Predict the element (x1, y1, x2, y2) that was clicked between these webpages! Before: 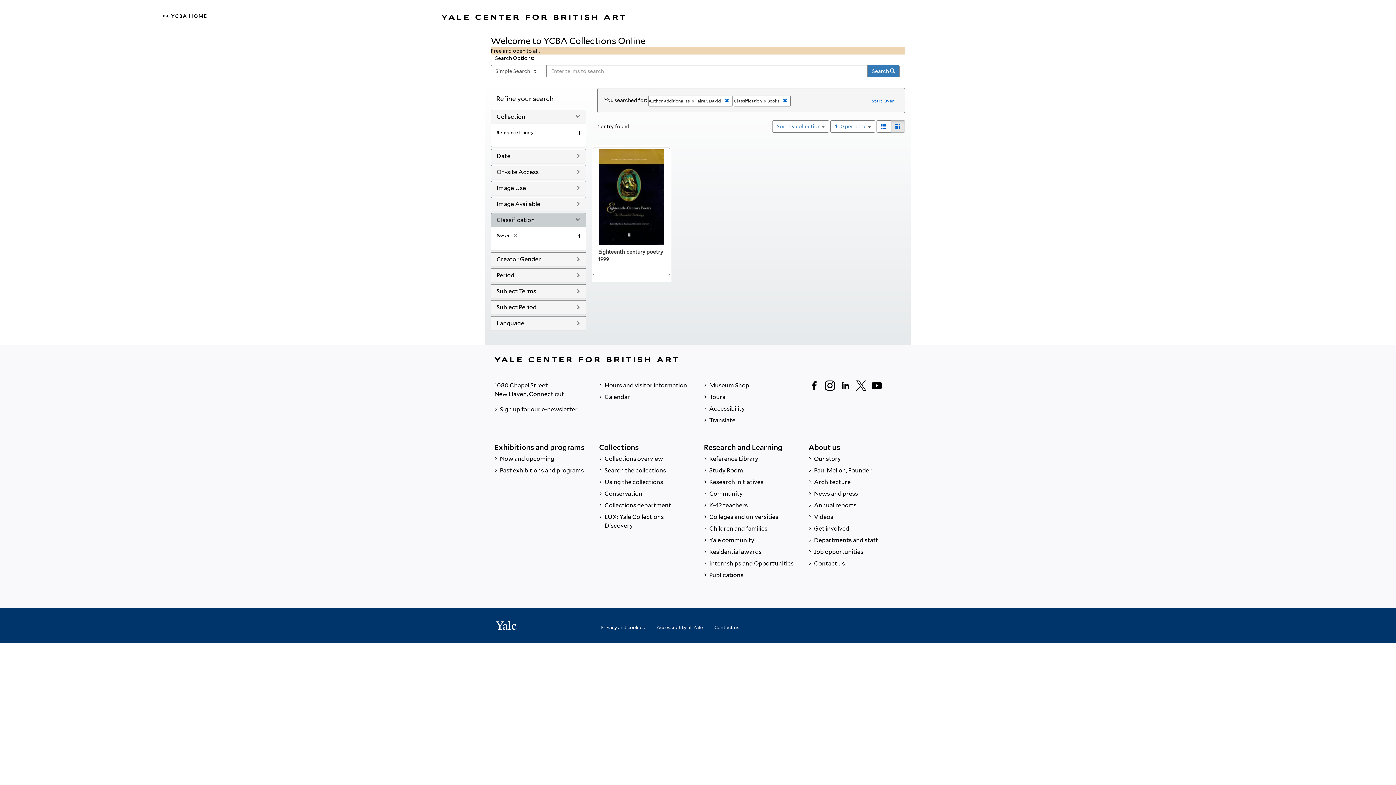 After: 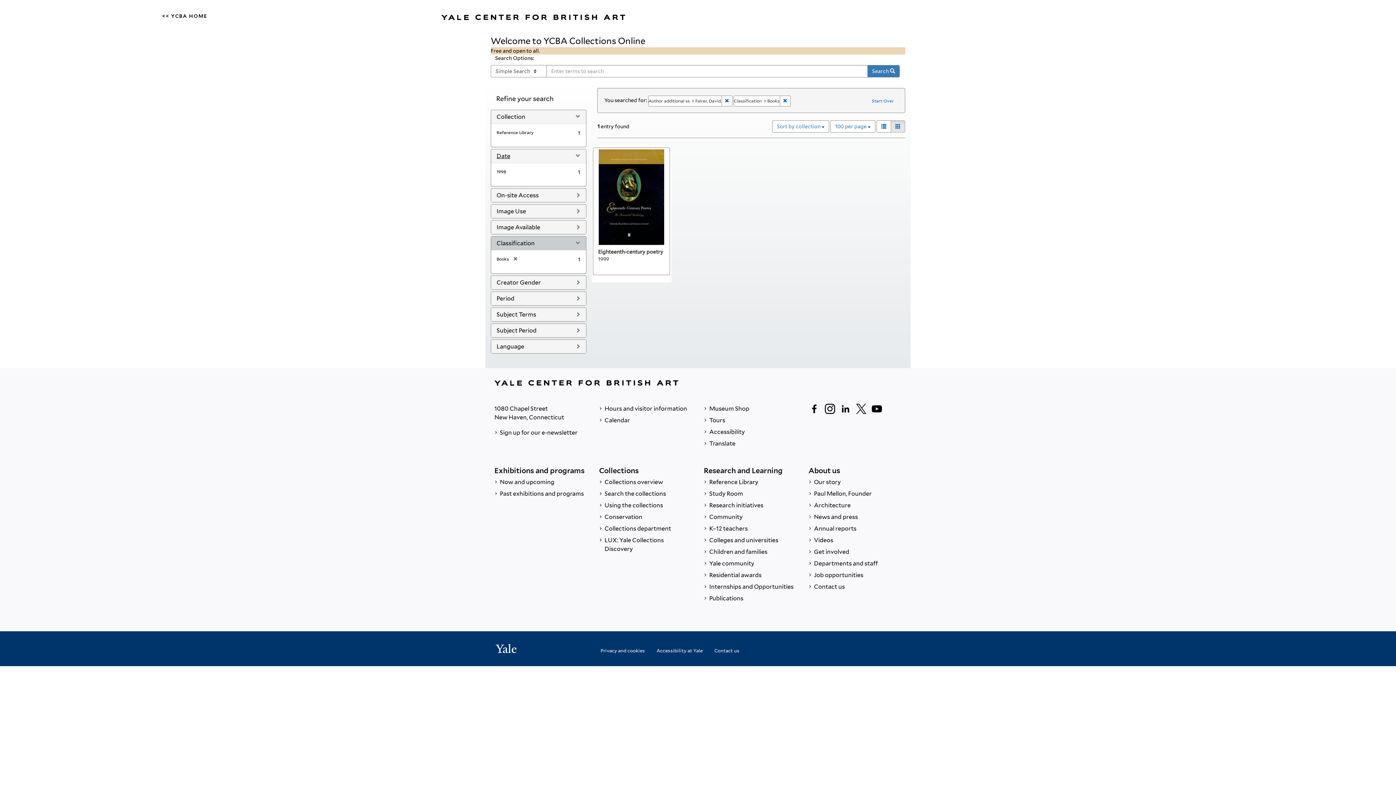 Action: bbox: (496, 152, 510, 159) label: Date